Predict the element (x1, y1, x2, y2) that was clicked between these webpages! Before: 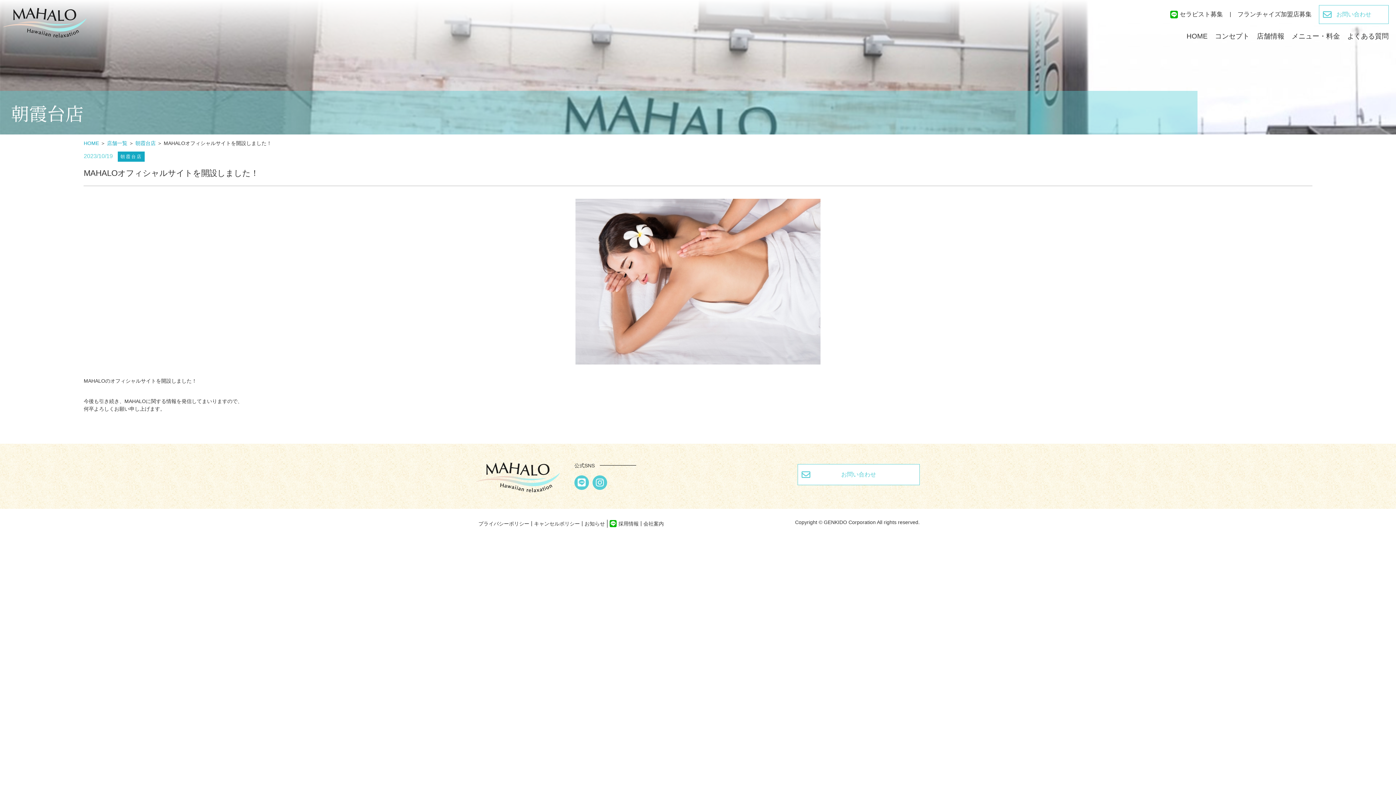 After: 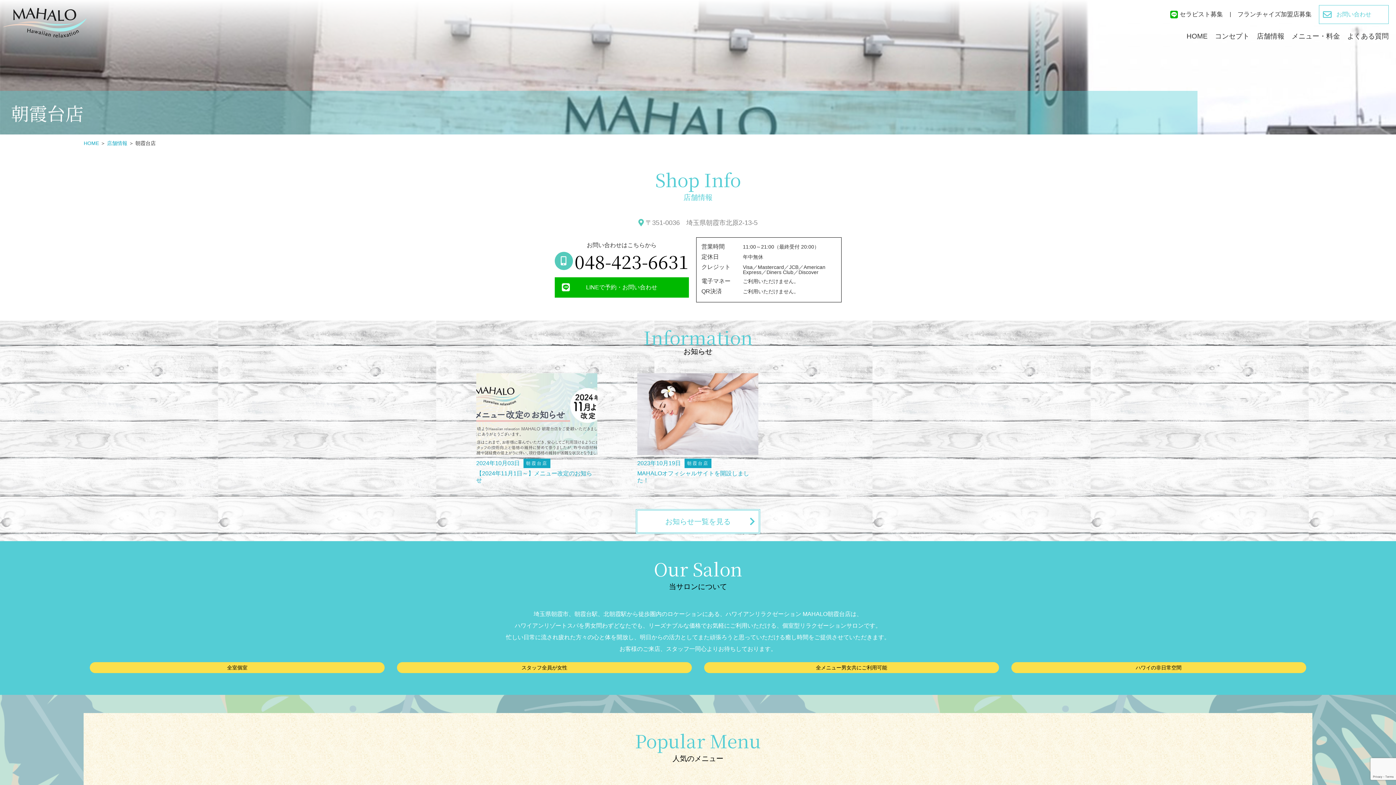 Action: label: 朝霞台店 bbox: (135, 140, 155, 146)